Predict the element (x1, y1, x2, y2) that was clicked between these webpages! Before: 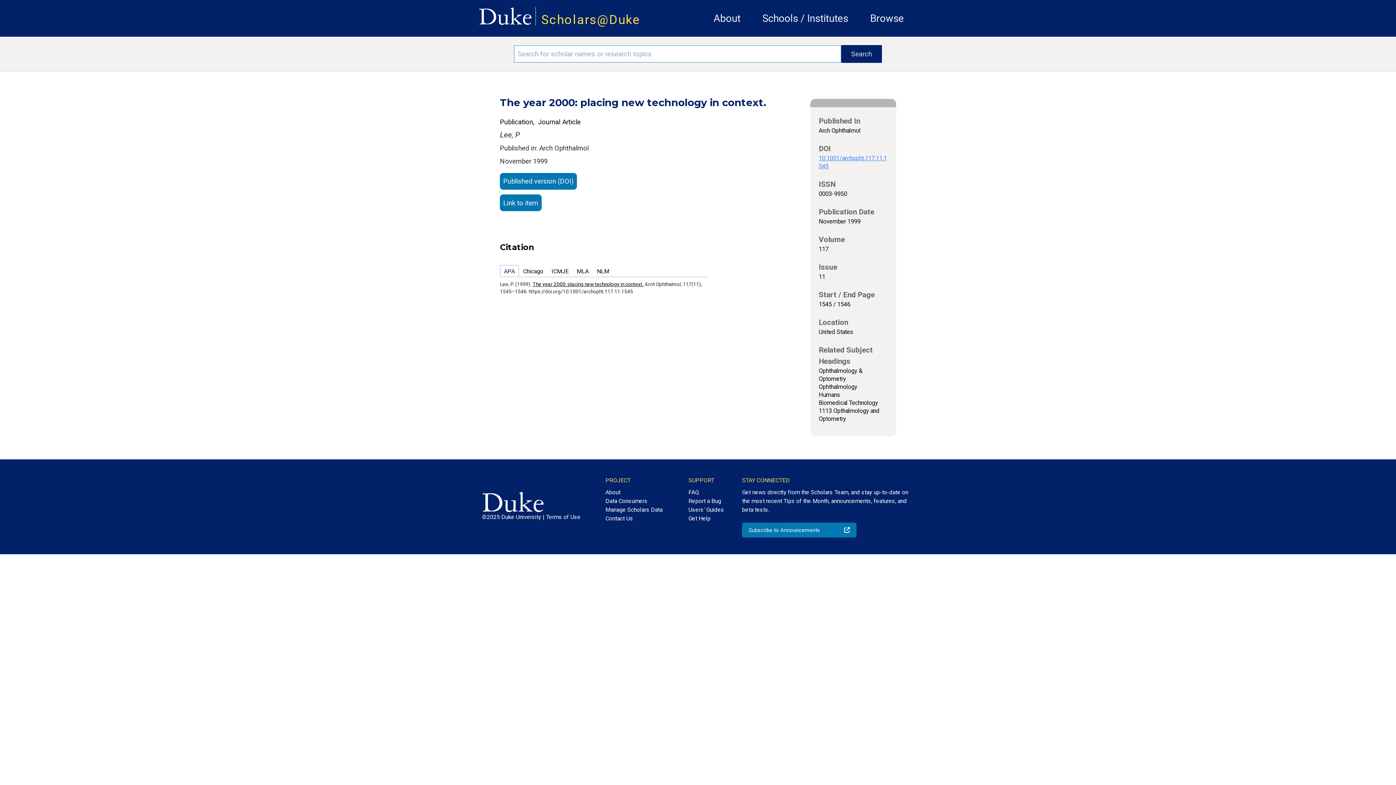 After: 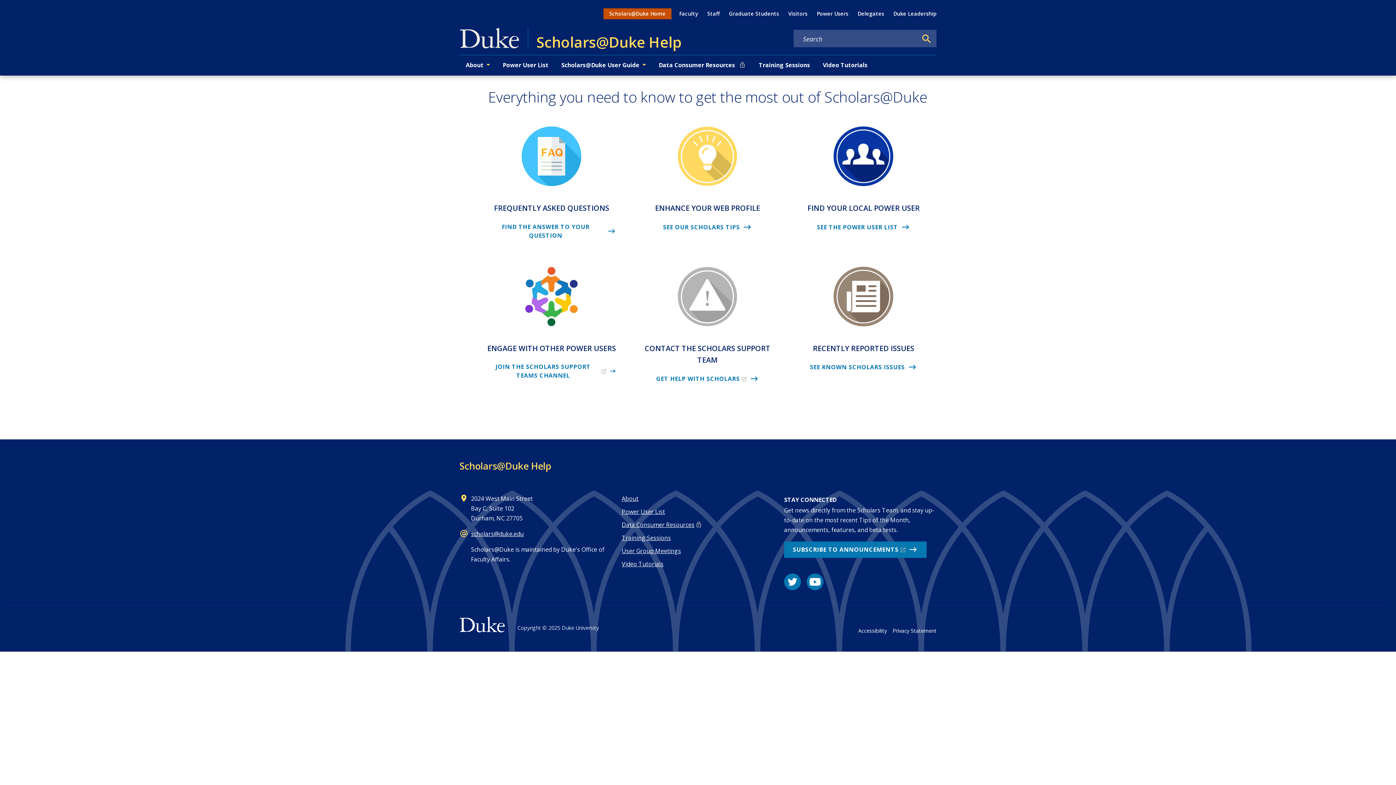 Action: bbox: (688, 514, 724, 523) label: Get Help